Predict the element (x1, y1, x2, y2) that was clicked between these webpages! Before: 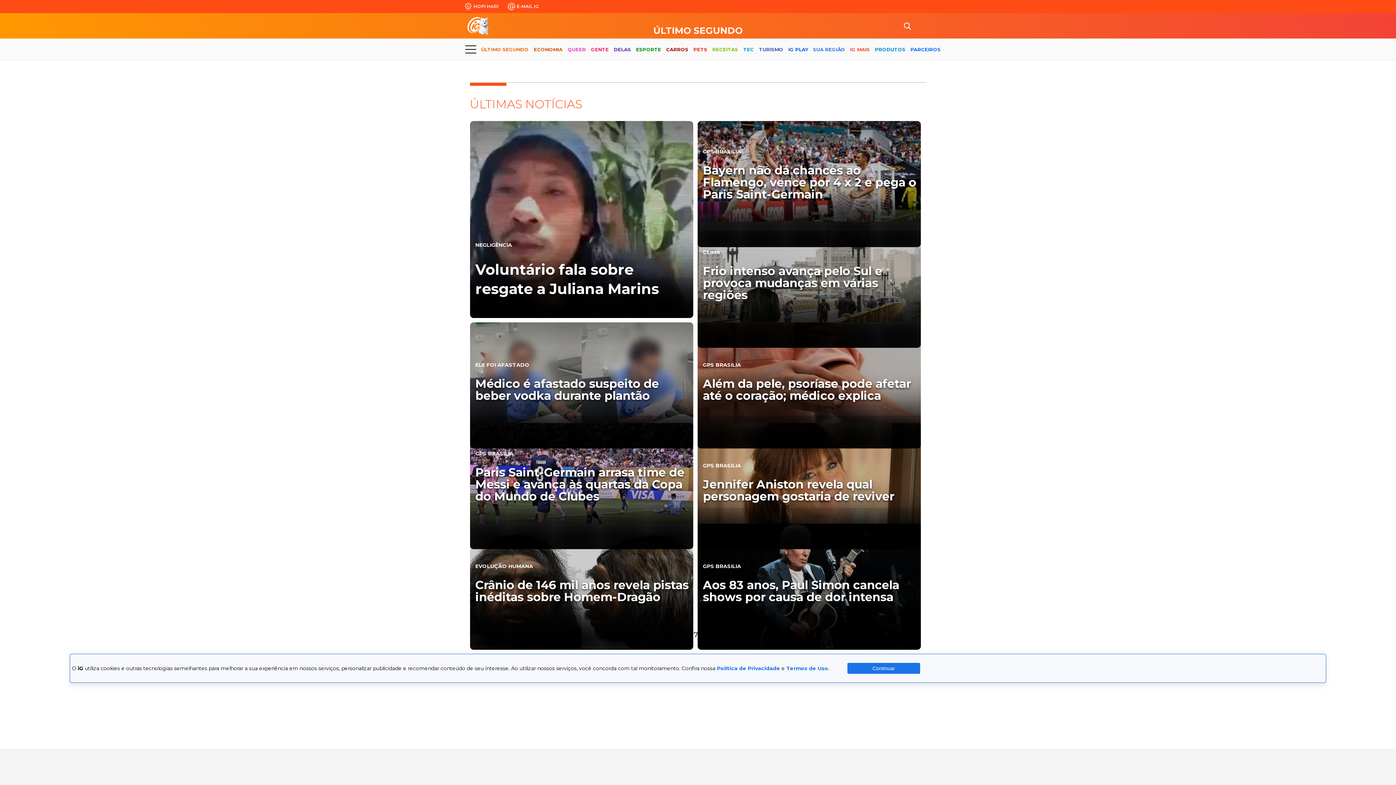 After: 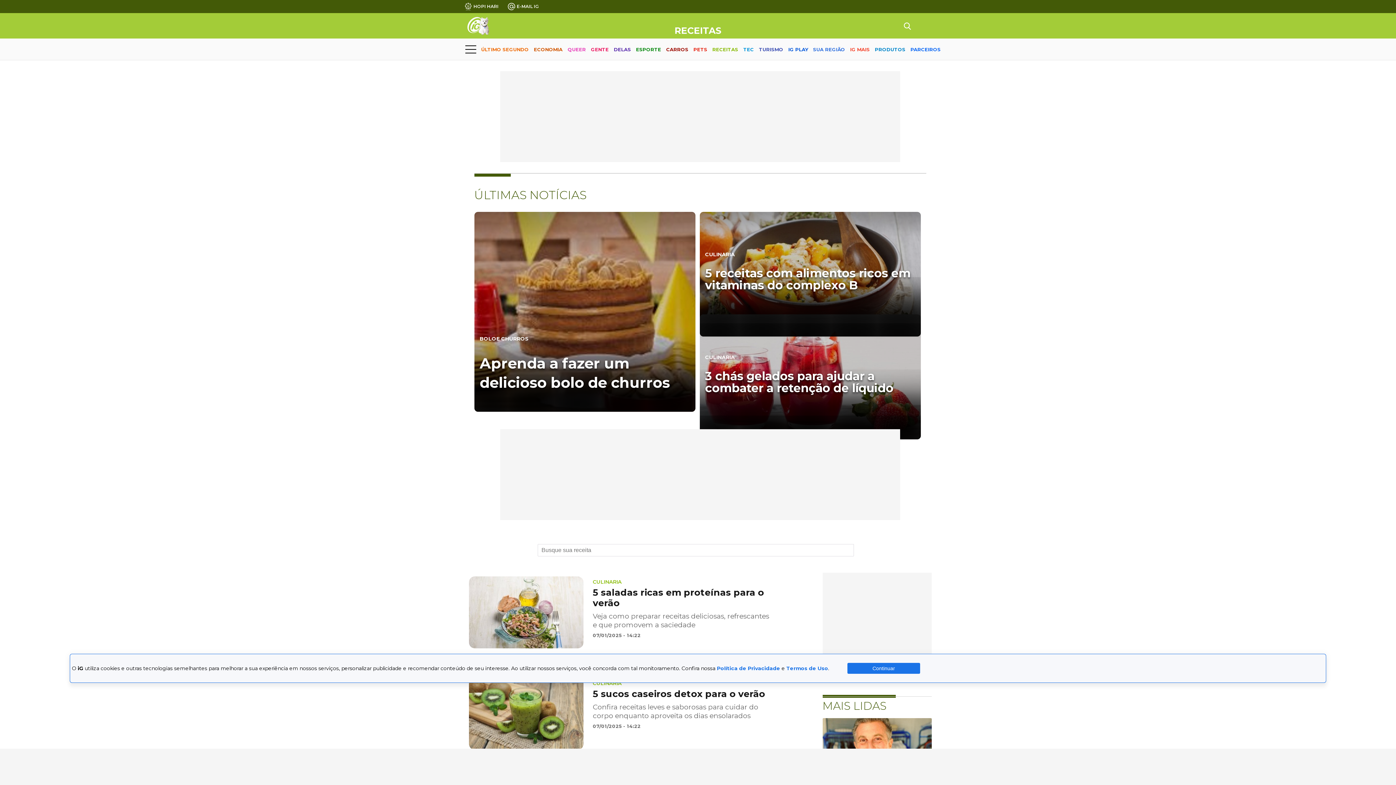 Action: bbox: (712, 40, 738, 59) label: RECEITAS